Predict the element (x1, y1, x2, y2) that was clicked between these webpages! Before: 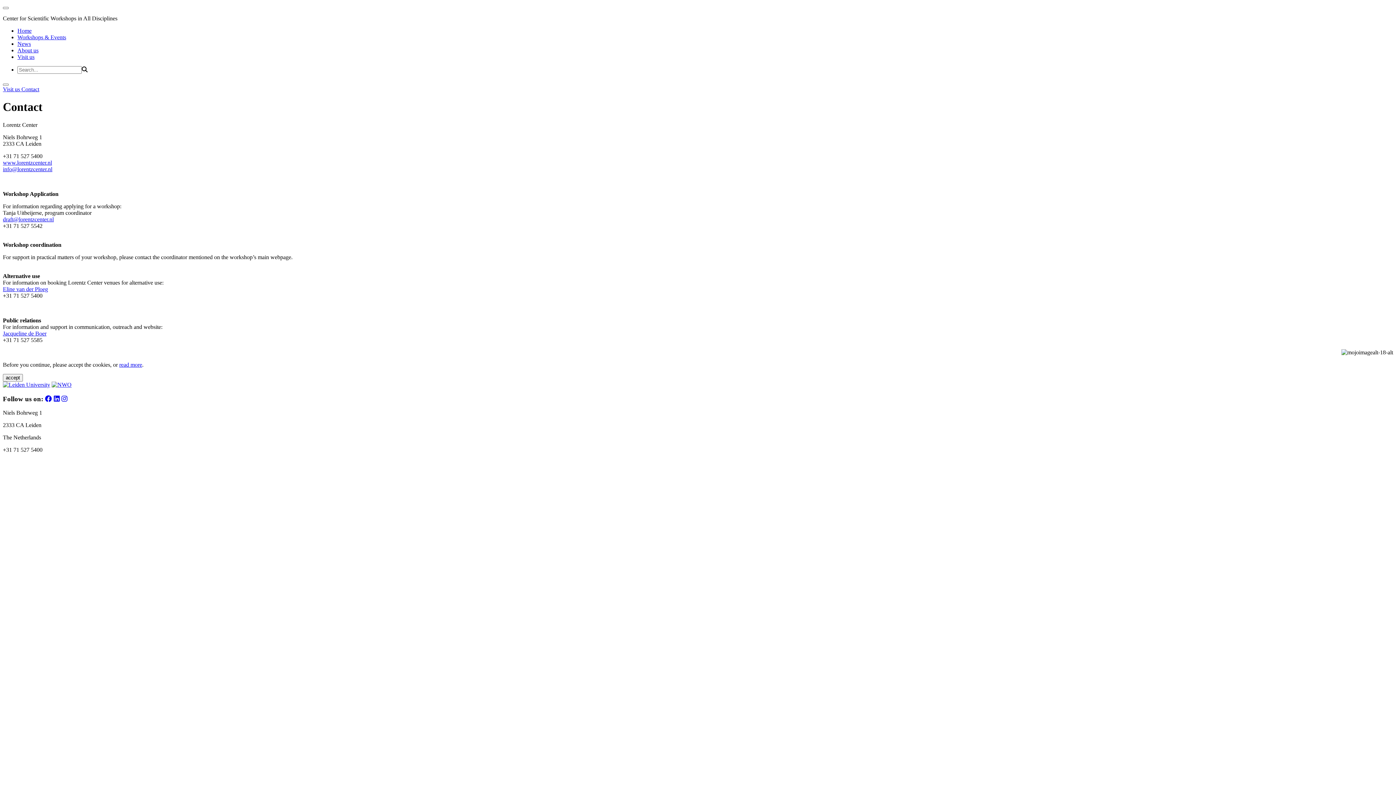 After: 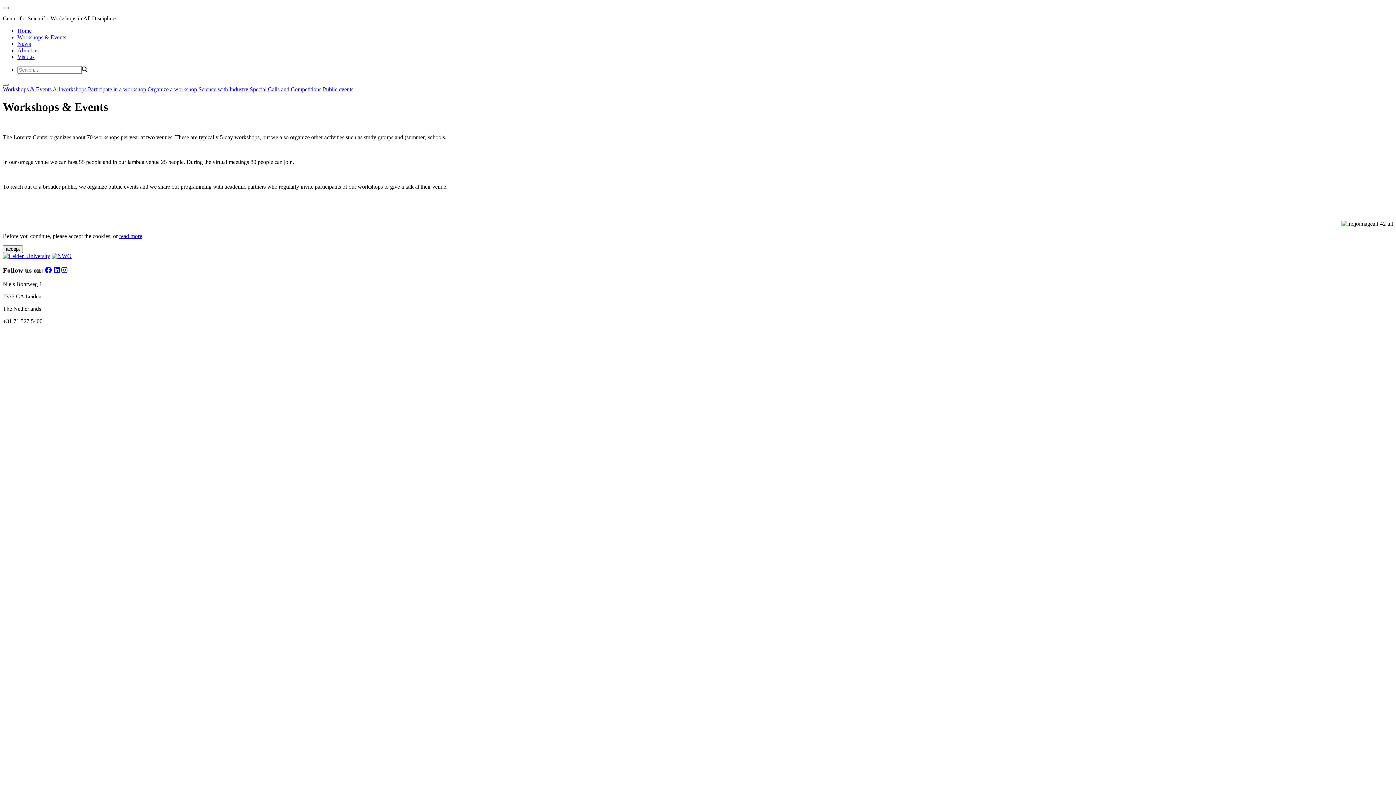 Action: label: Workshops & Events bbox: (17, 34, 66, 40)